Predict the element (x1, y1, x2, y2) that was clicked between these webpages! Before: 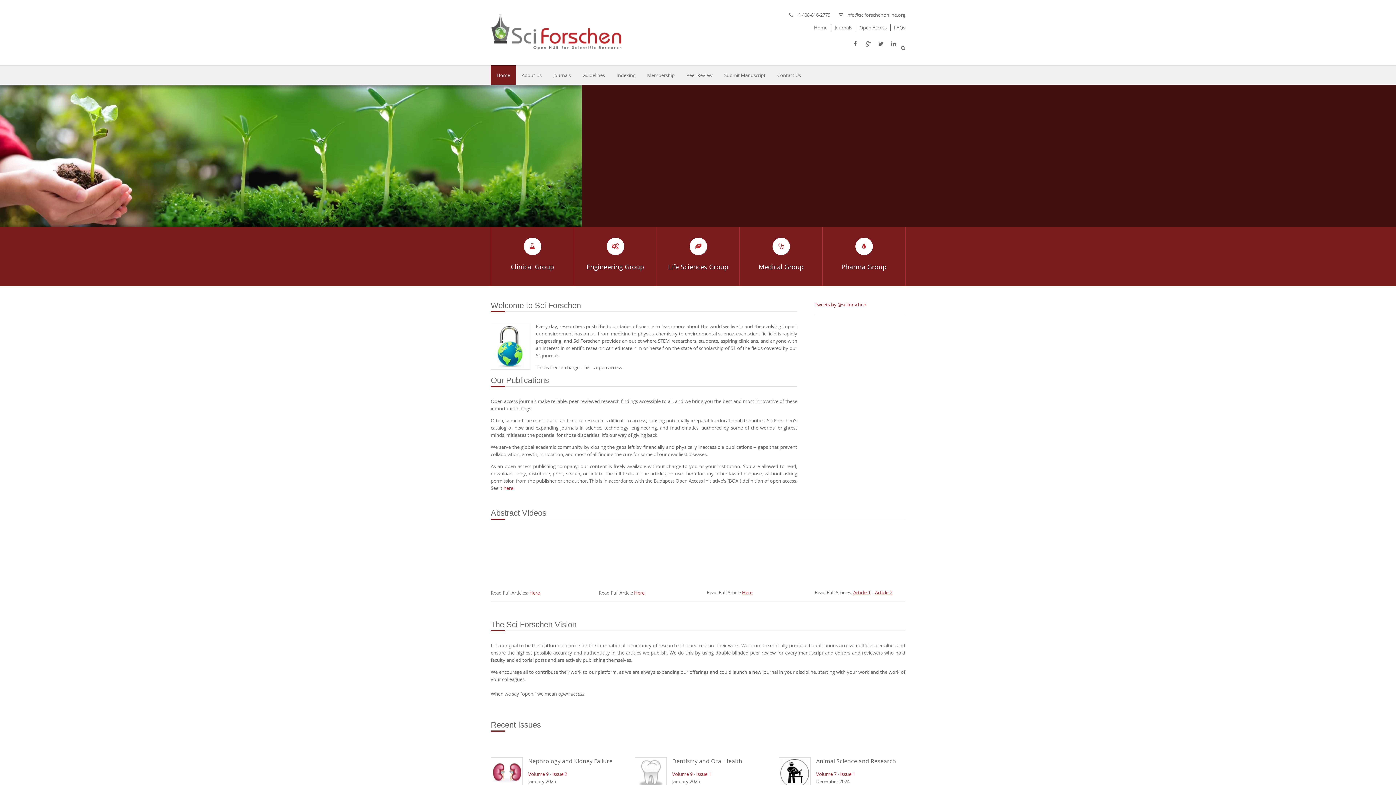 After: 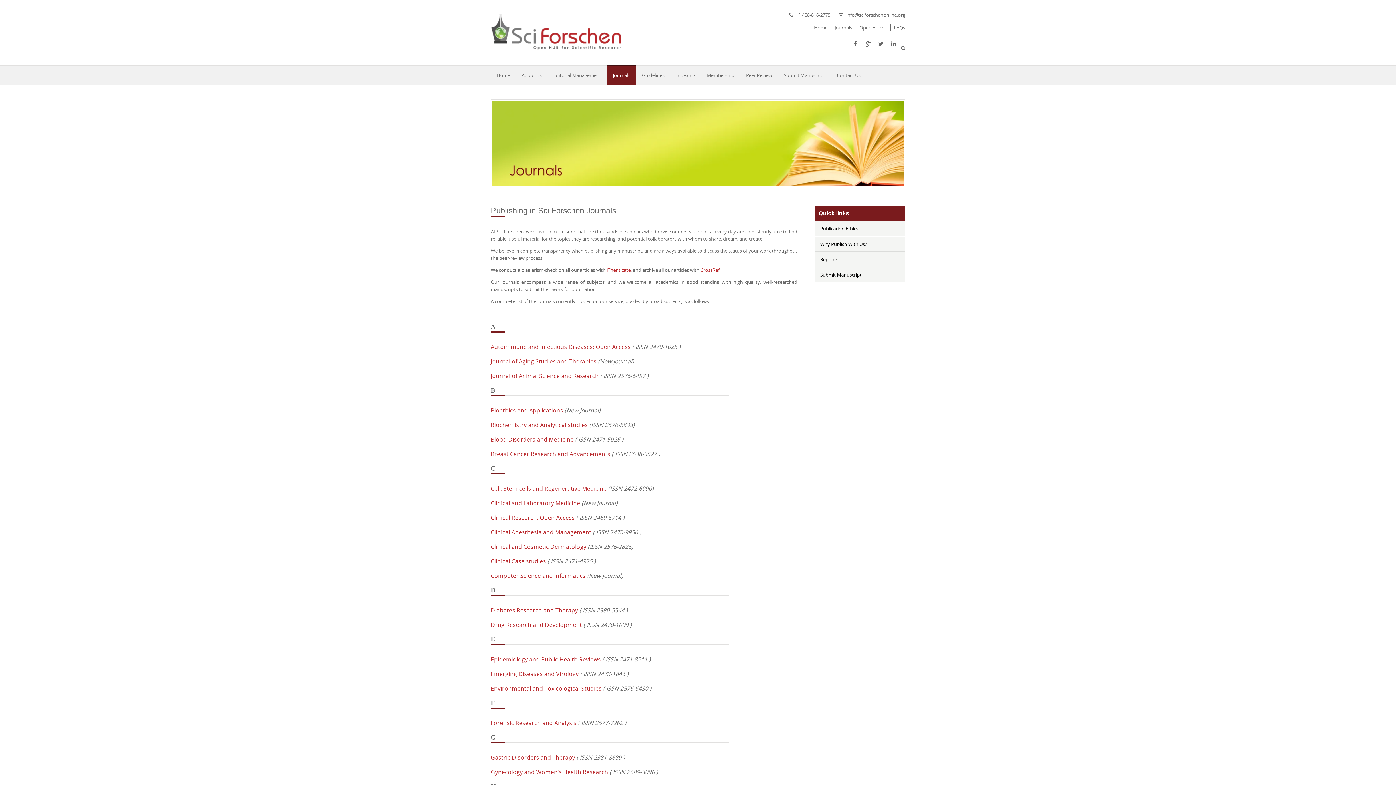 Action: label: Journals bbox: (834, 24, 852, 30)